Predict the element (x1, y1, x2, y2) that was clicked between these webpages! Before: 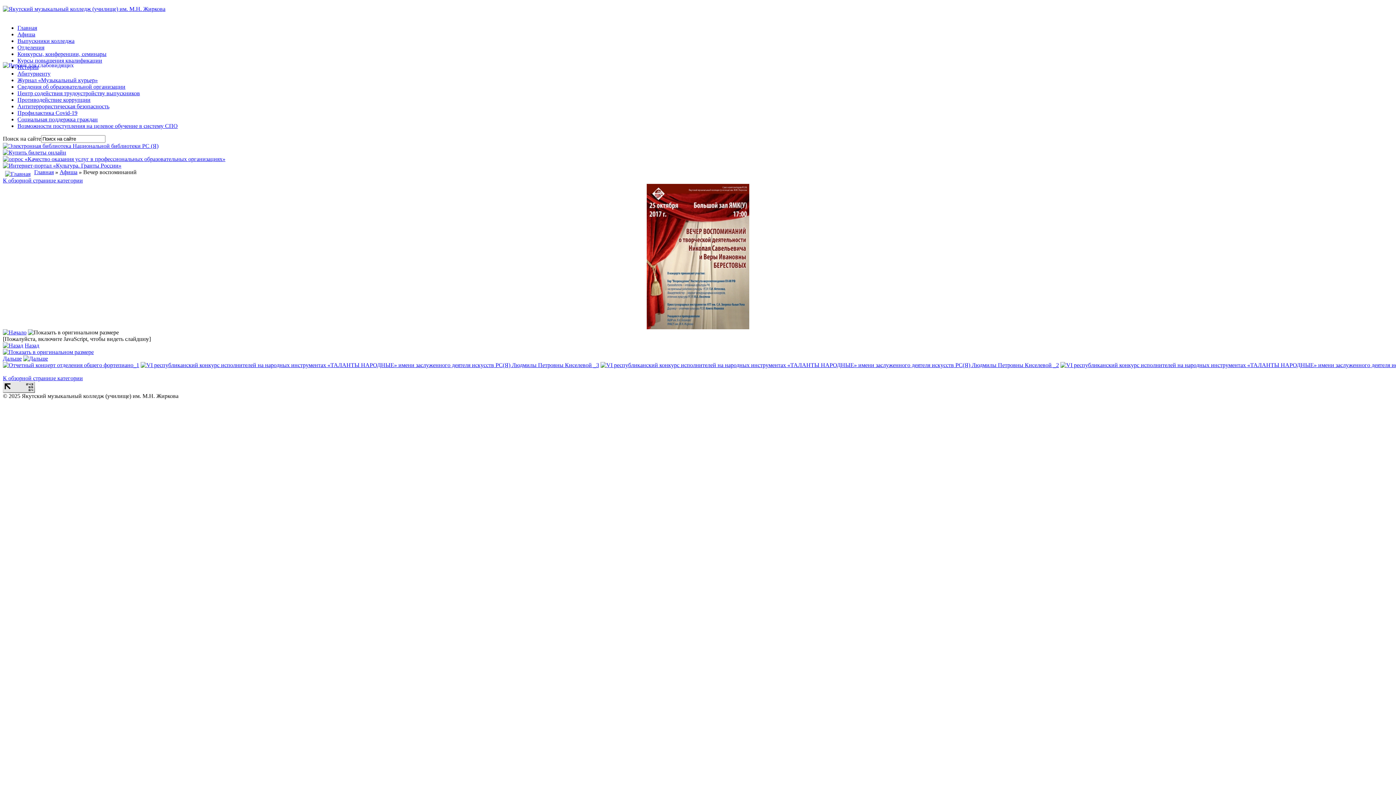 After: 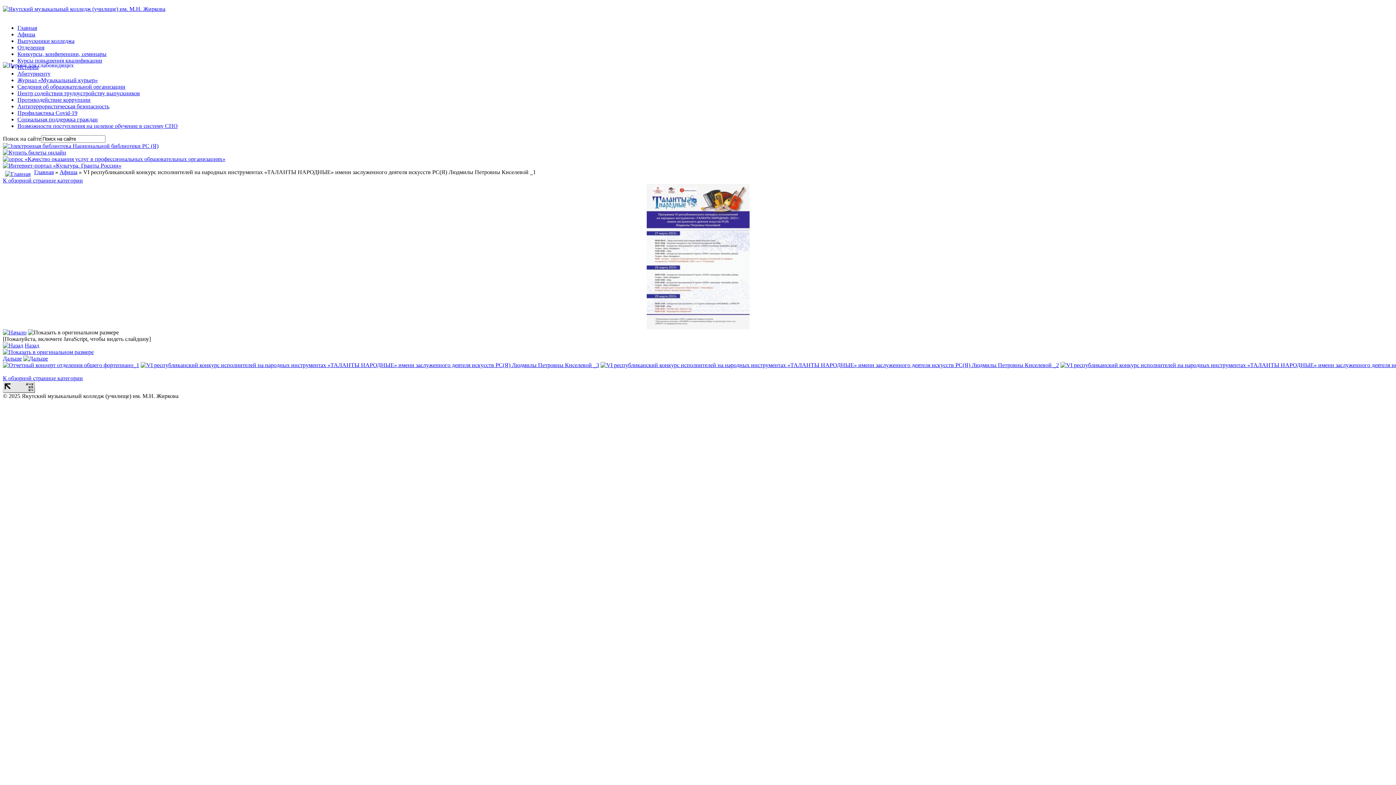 Action: bbox: (1060, 362, 1519, 368)